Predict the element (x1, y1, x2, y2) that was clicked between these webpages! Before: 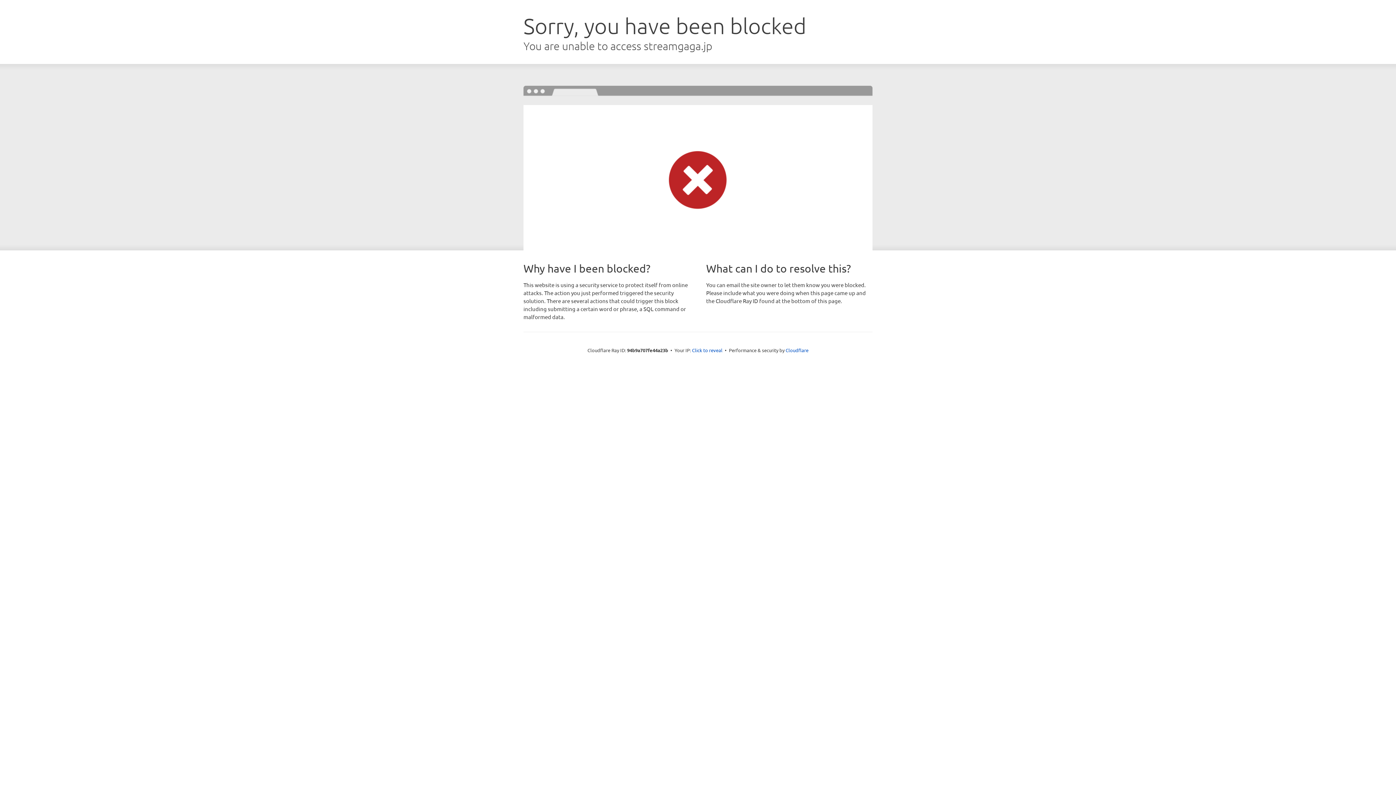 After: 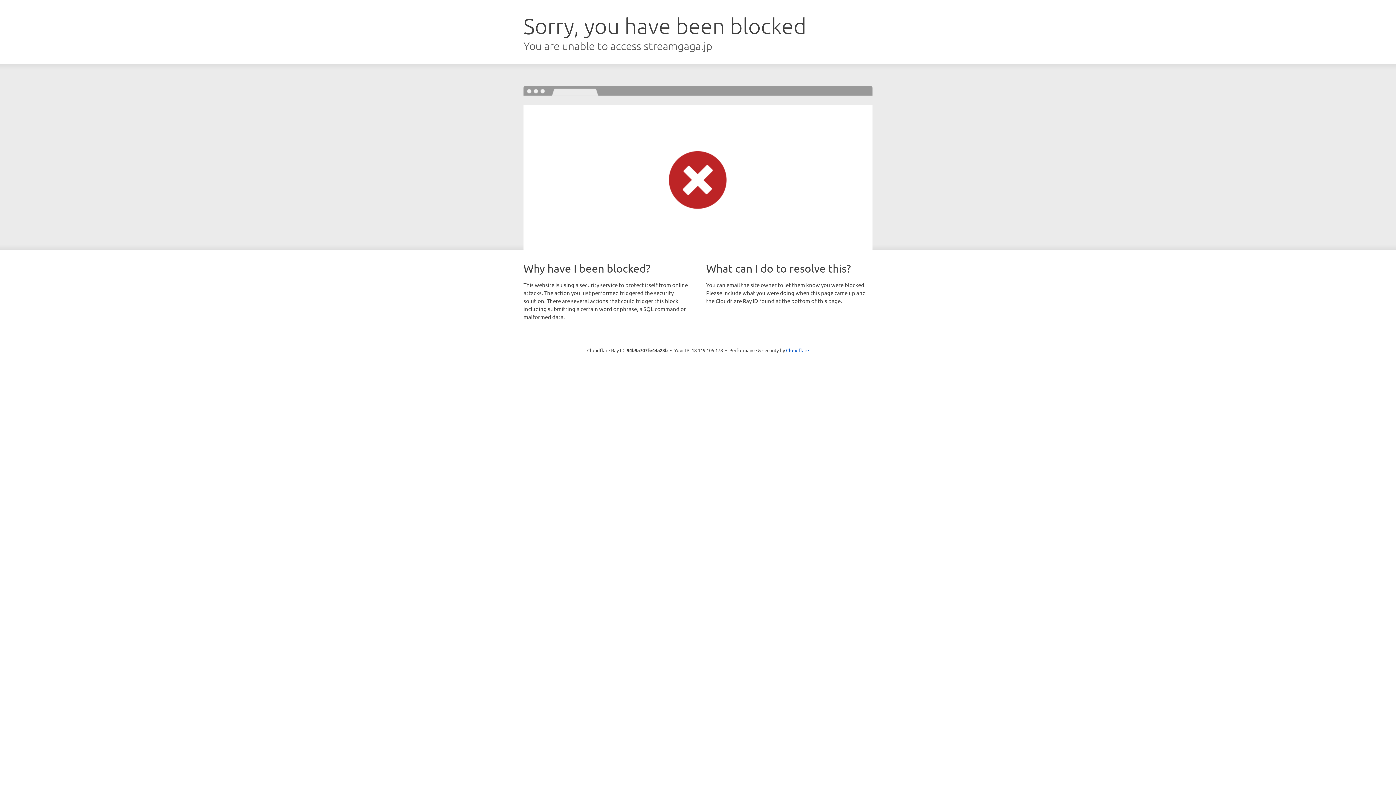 Action: bbox: (692, 346, 722, 353) label: Click to reveal